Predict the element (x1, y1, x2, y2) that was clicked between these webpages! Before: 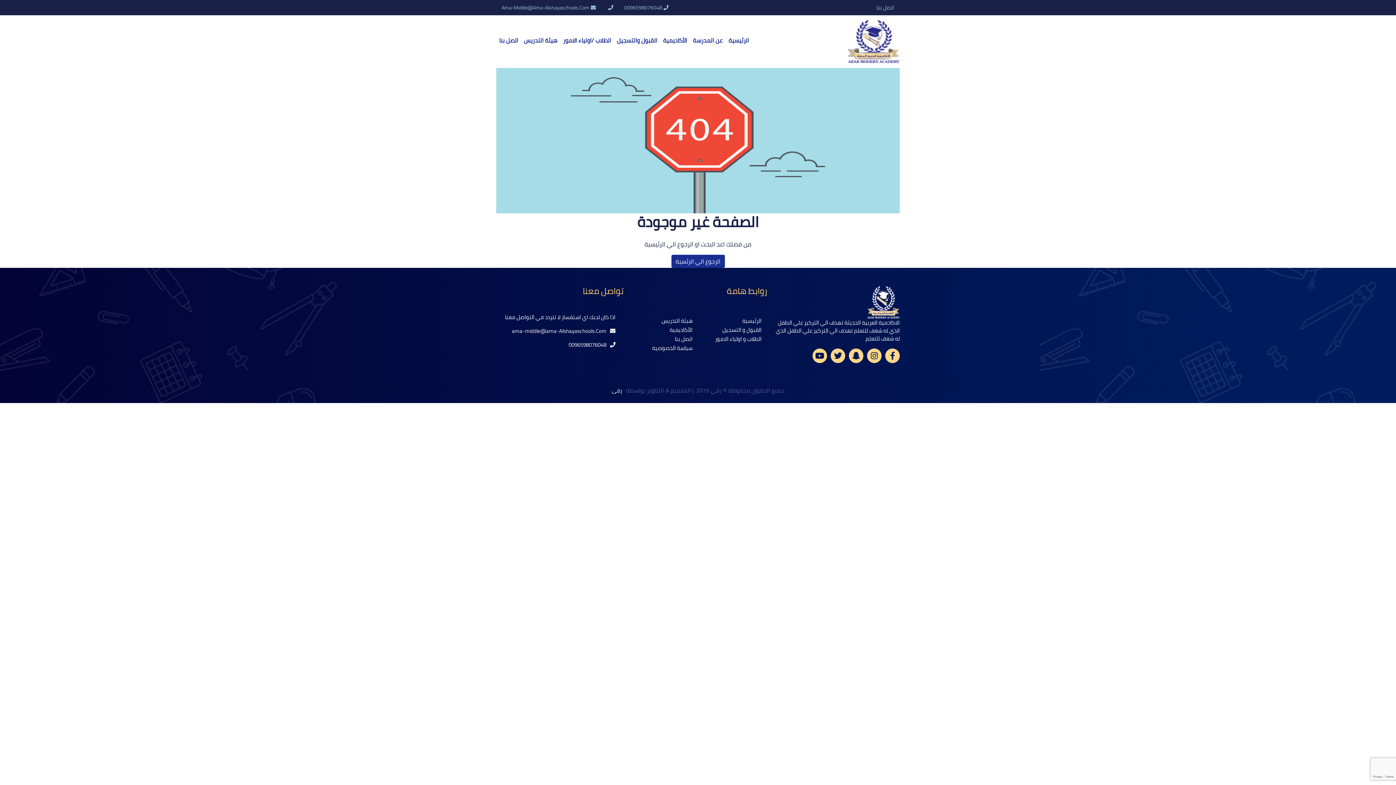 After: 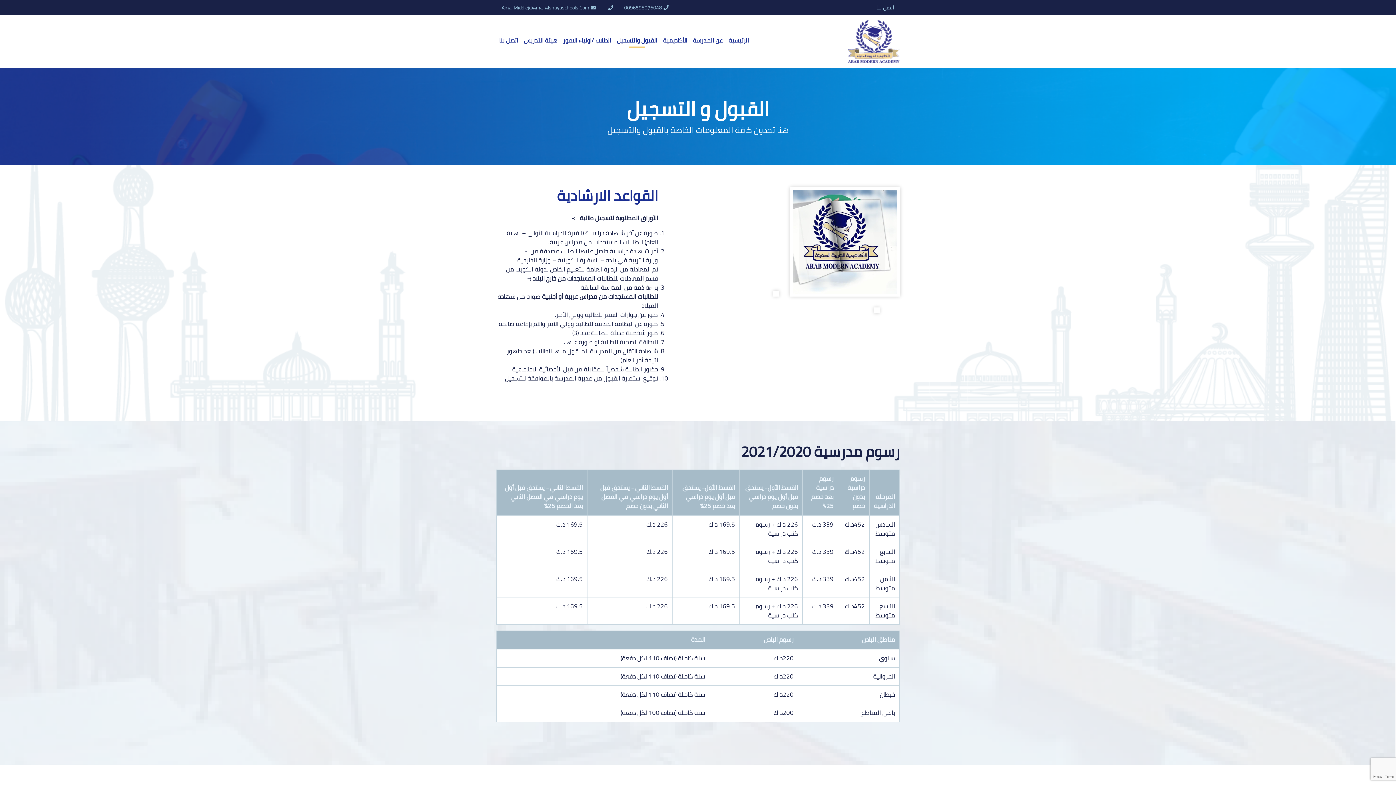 Action: label: القبول و التسجيل bbox: (722, 324, 761, 335)